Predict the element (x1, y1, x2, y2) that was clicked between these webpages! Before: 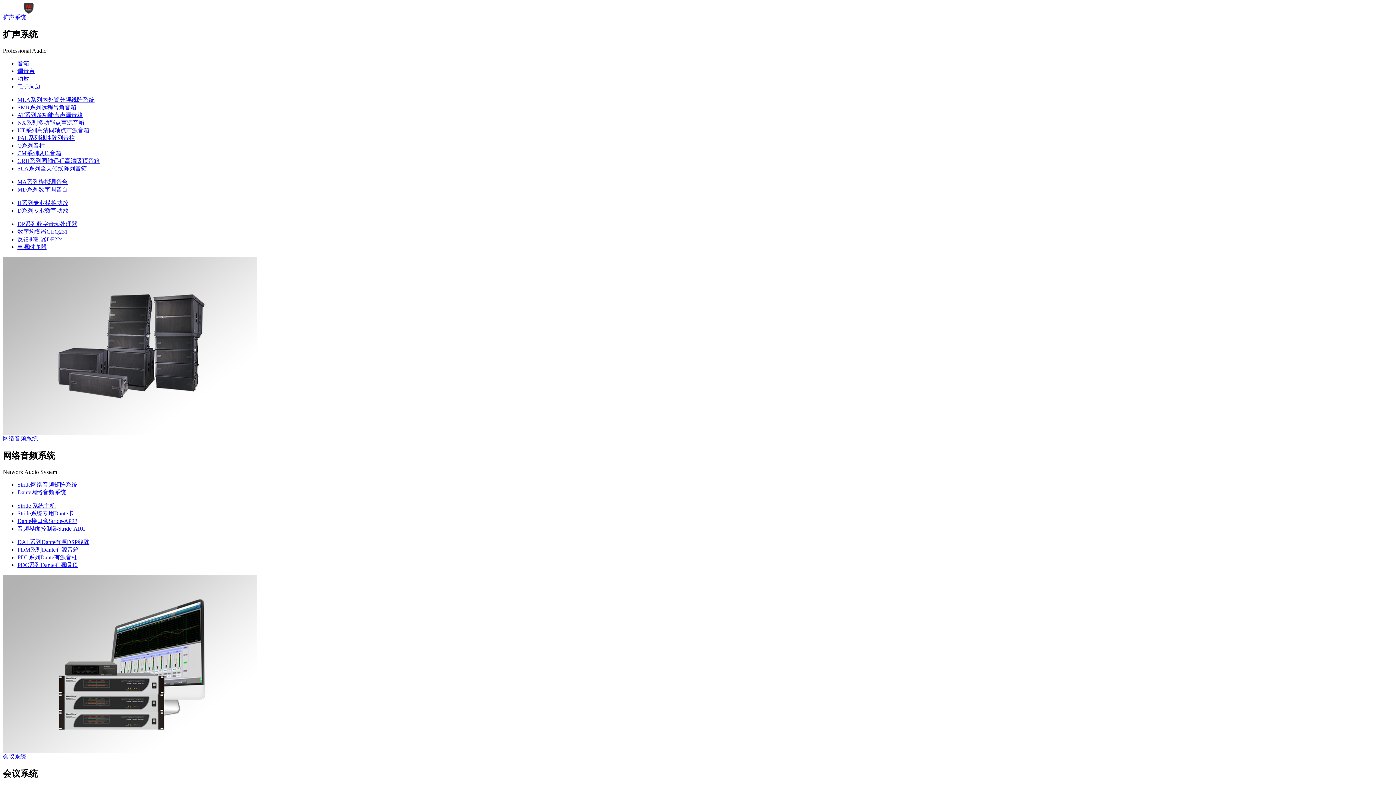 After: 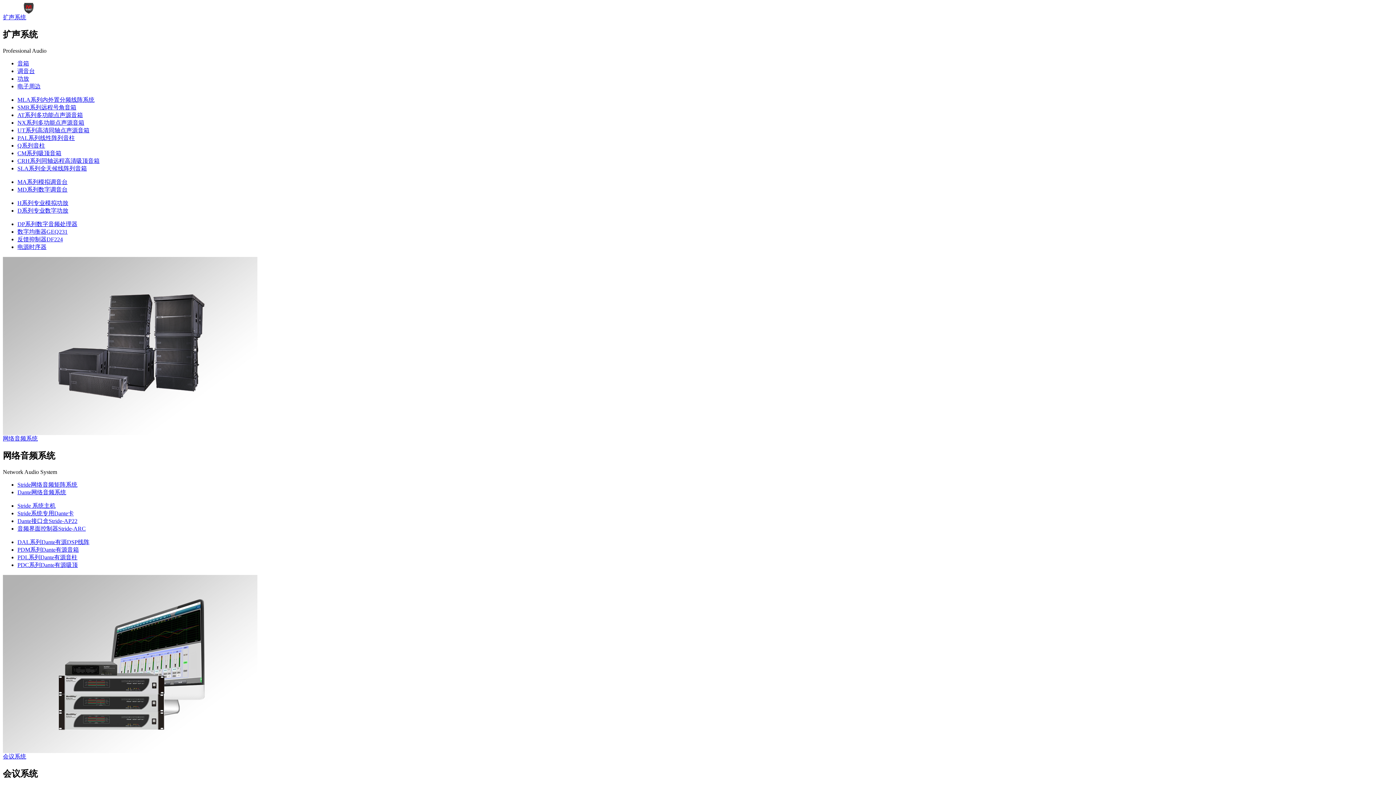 Action: bbox: (2, 753, 26, 759) label: 会议系统